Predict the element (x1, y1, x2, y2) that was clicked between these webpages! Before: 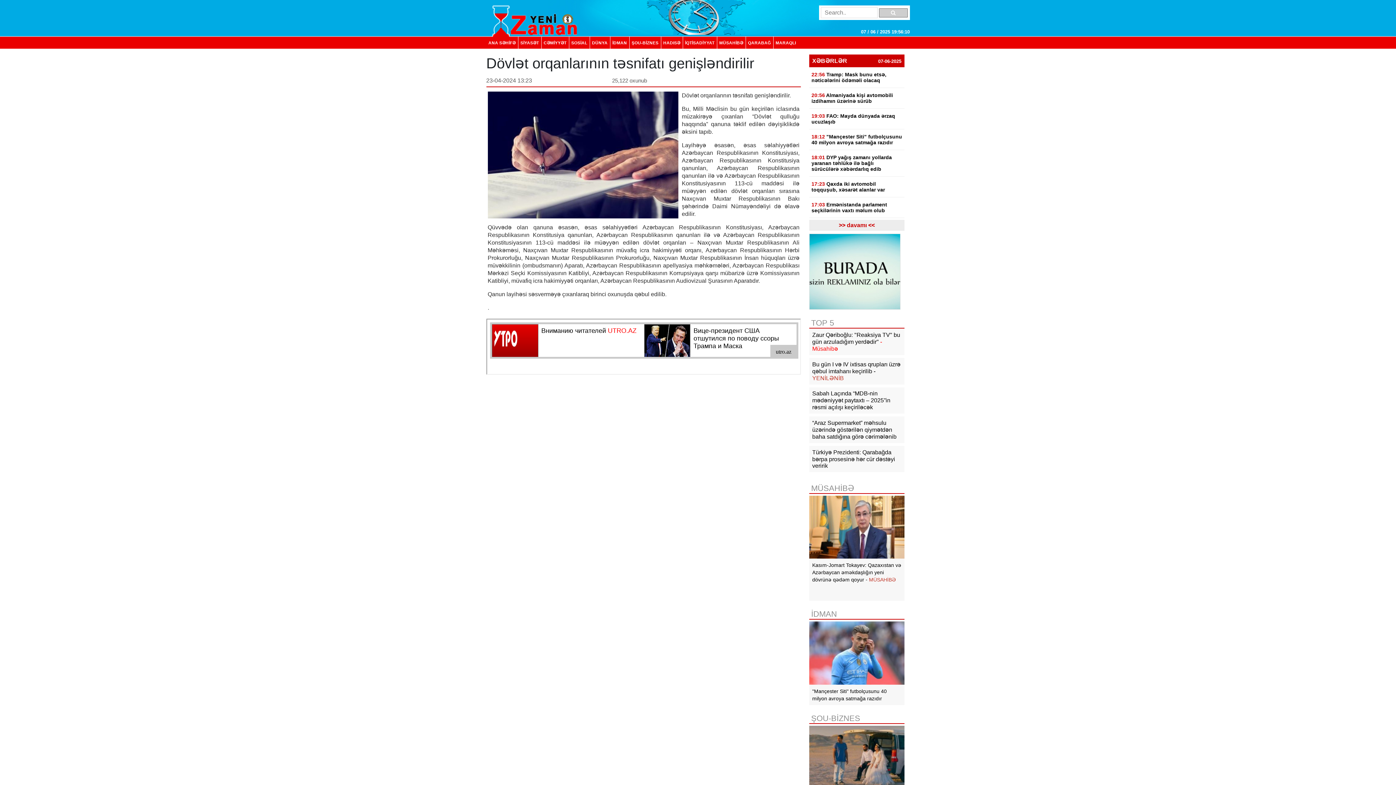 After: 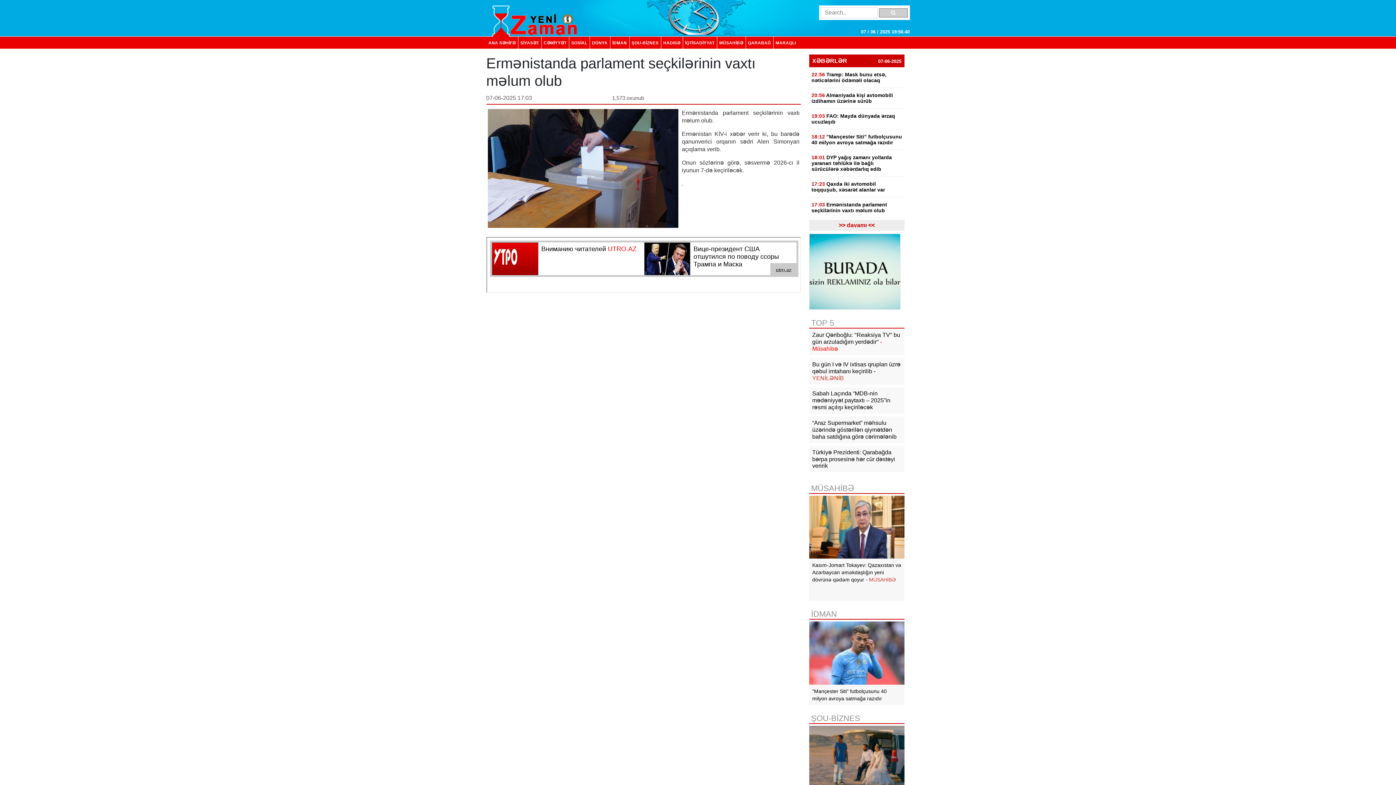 Action: label: 17:03 Ermənistanda parlament seçkilərinin vaxtı məlum olub bbox: (809, 197, 904, 218)